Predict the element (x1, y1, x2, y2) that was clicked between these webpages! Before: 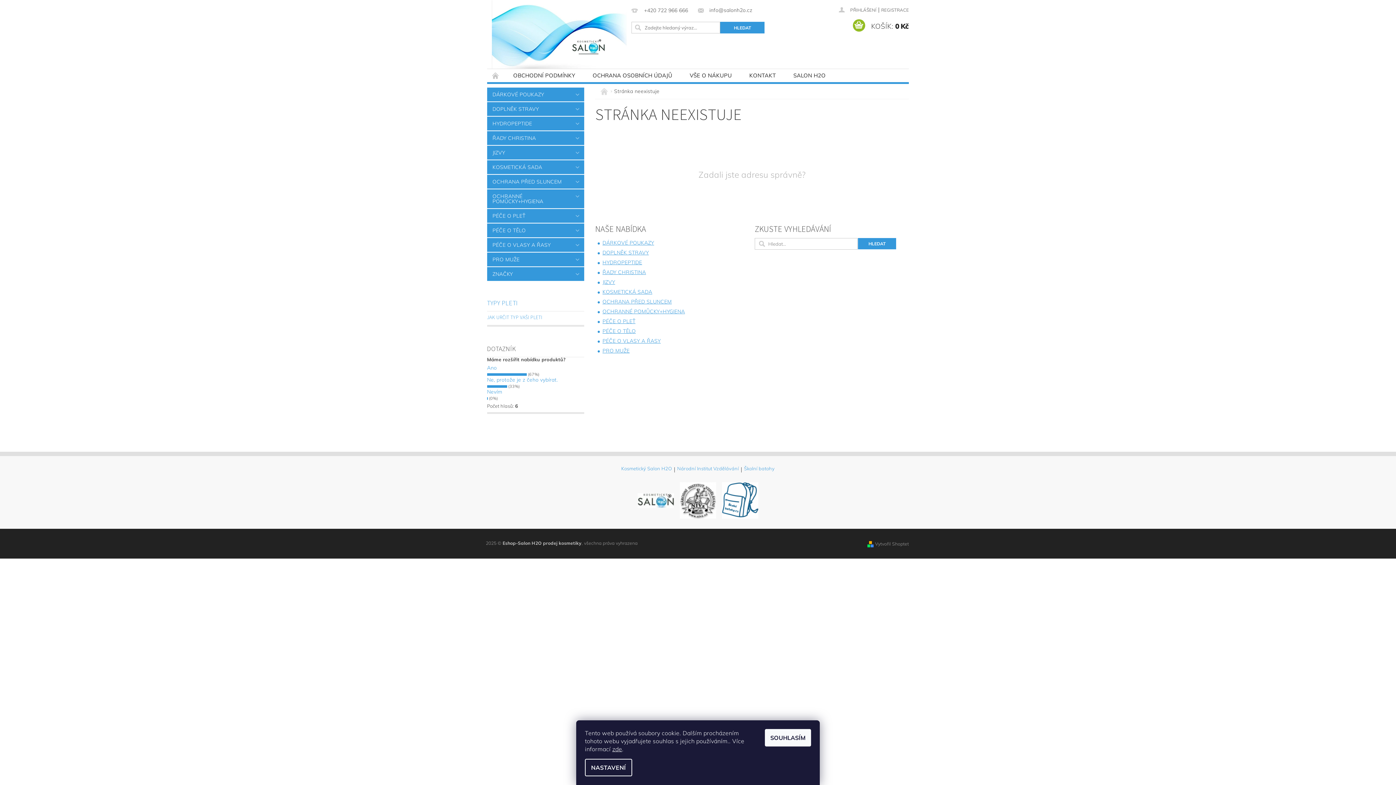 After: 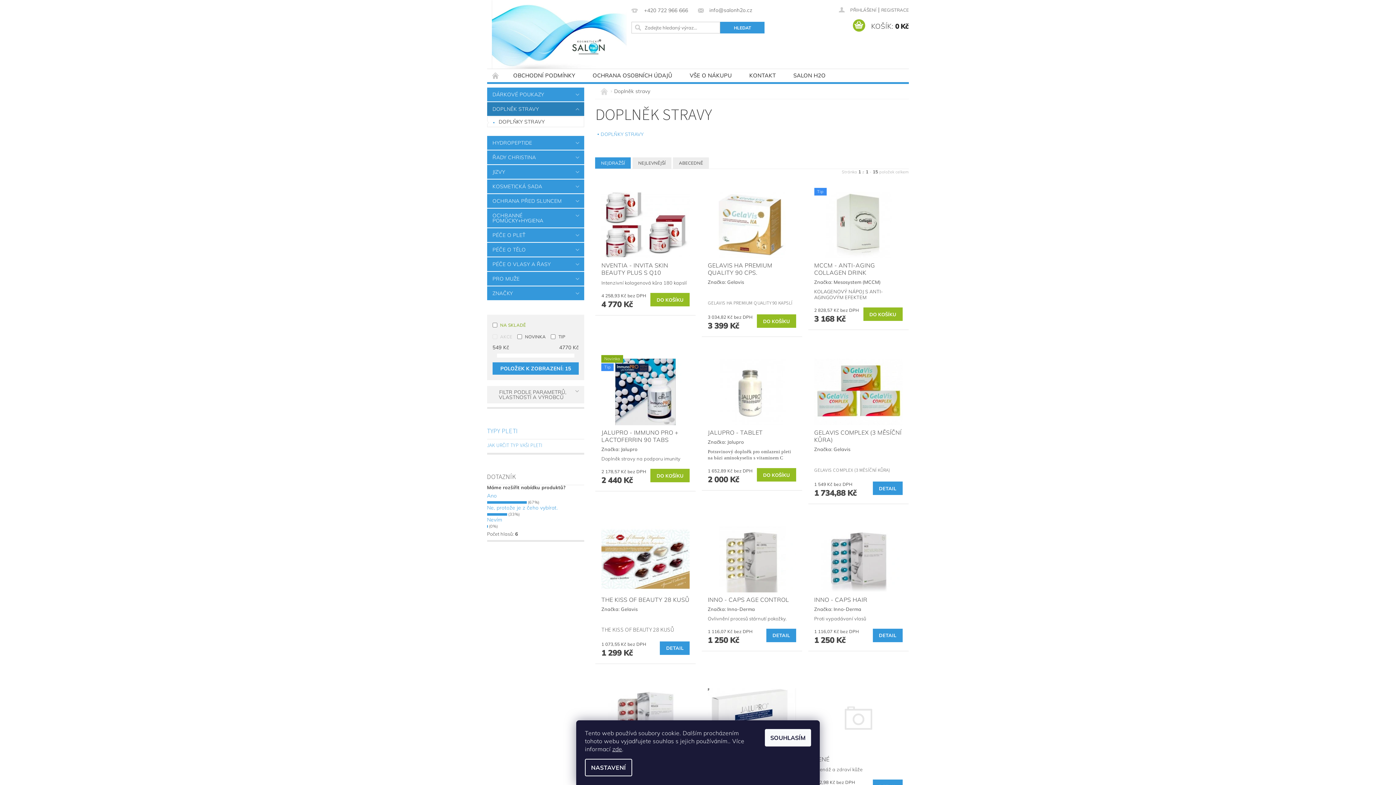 Action: label: DOPLNĚK STRAVY bbox: (487, 102, 569, 116)